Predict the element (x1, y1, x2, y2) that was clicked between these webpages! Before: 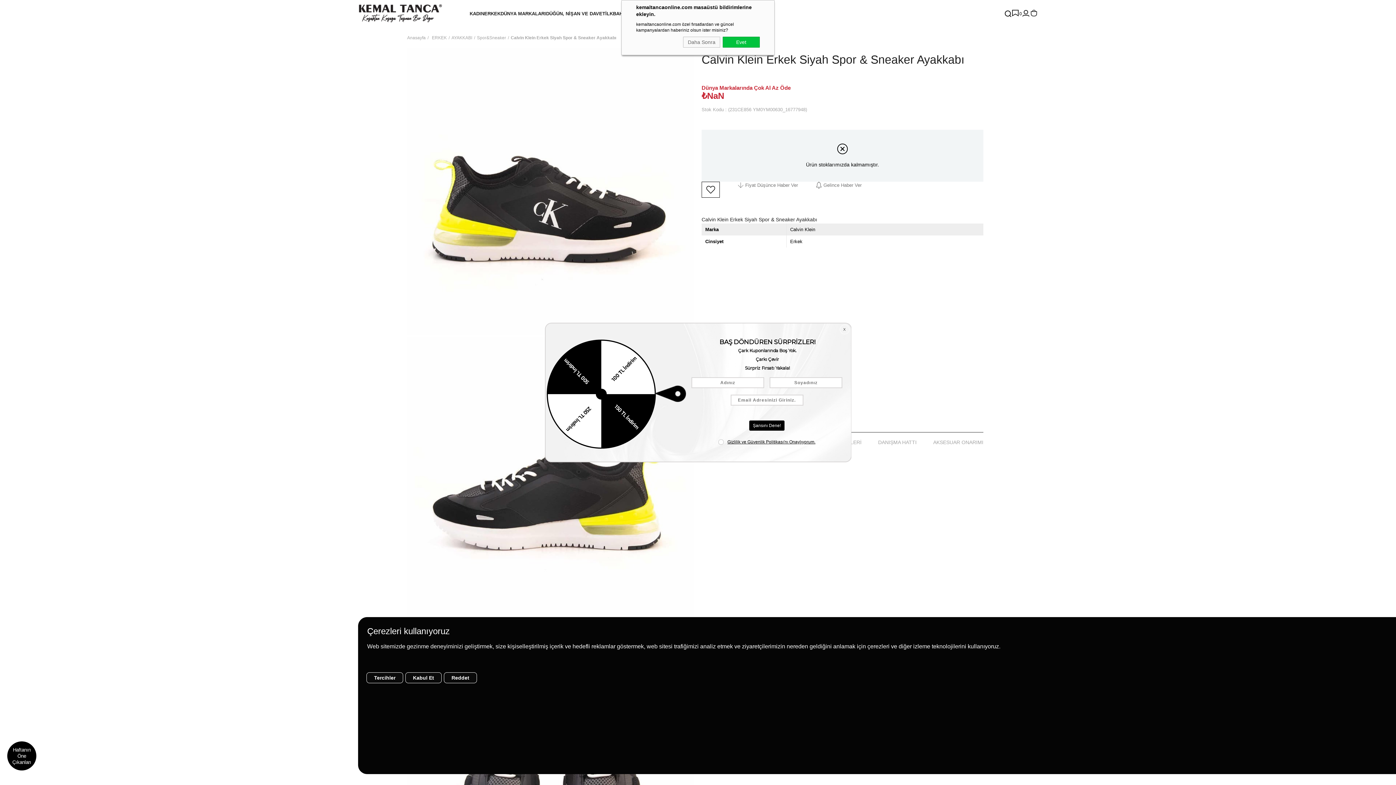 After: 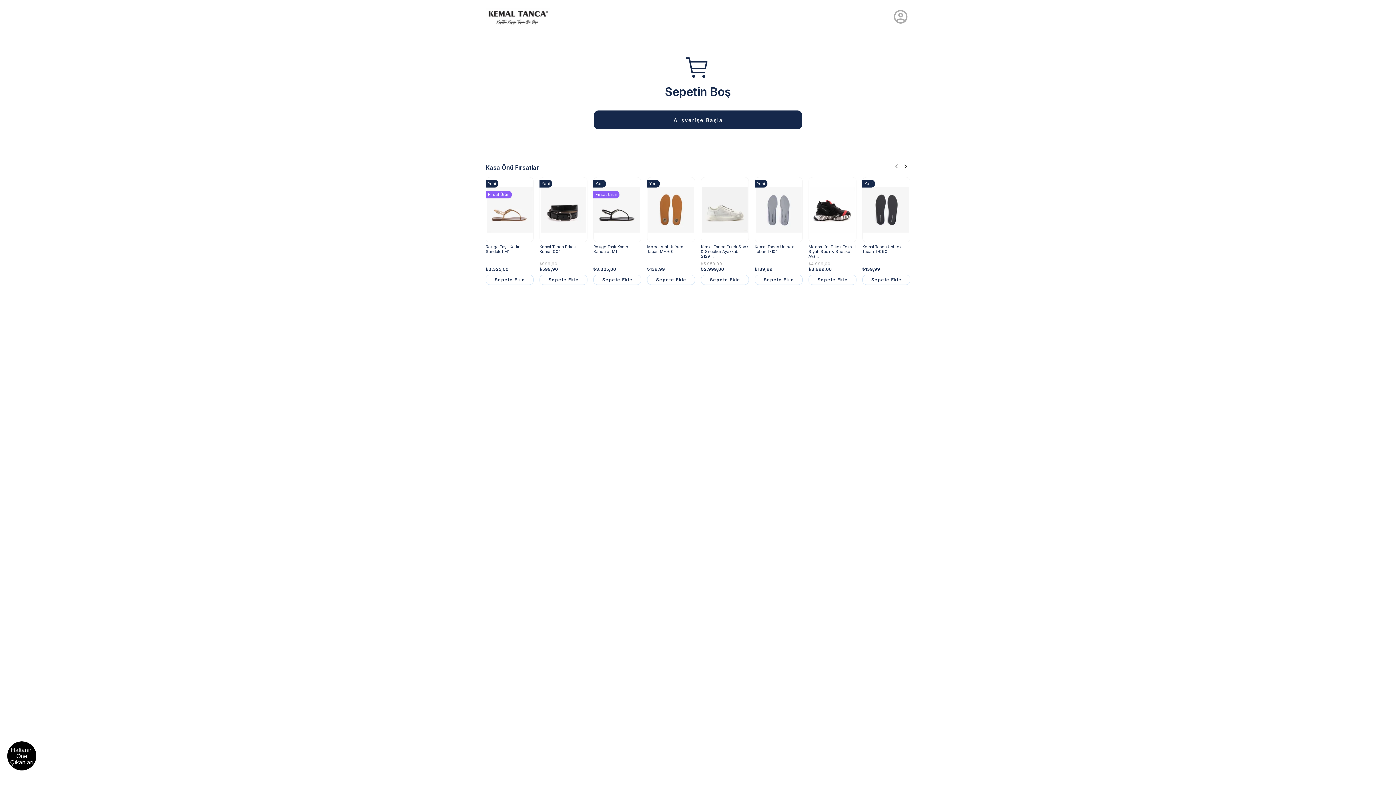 Action: bbox: (1030, 9, 1038, 17)